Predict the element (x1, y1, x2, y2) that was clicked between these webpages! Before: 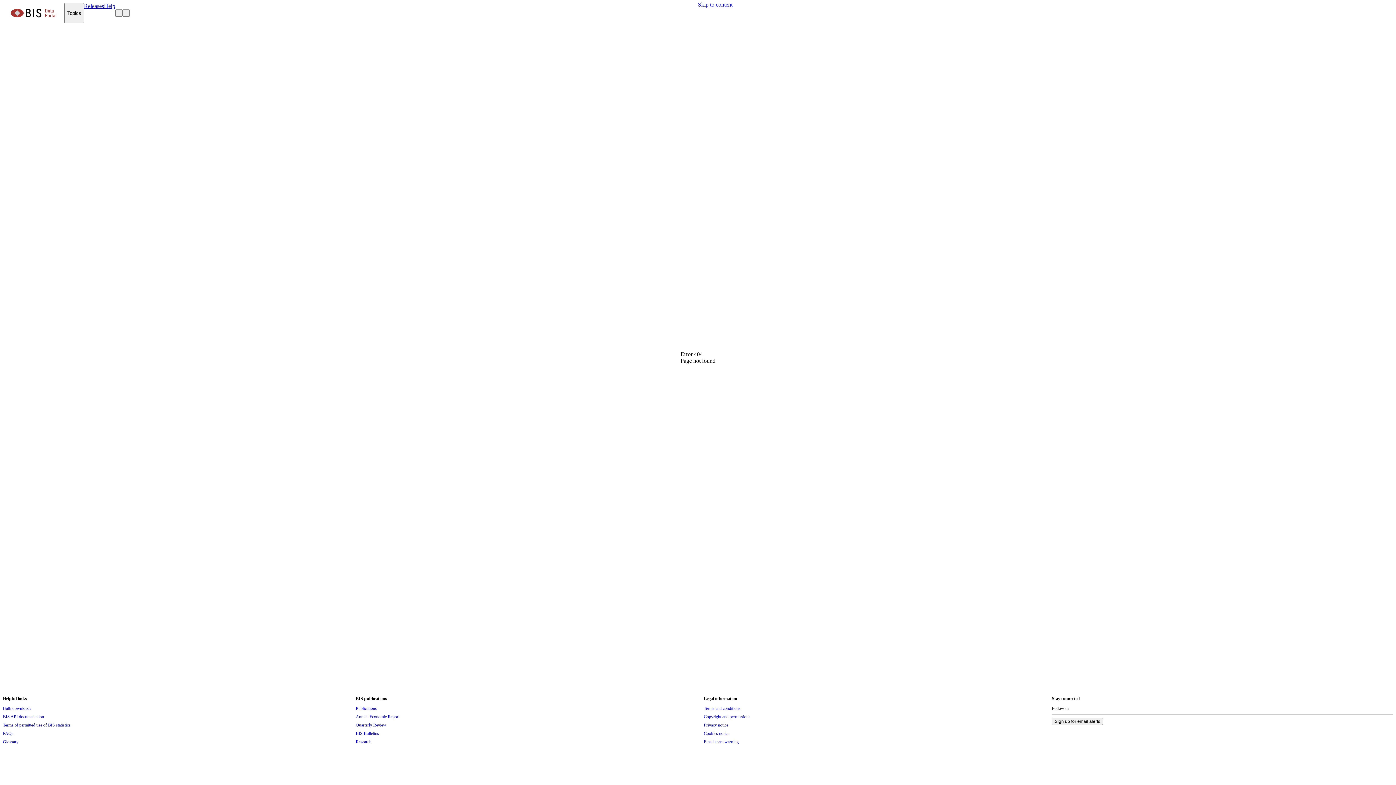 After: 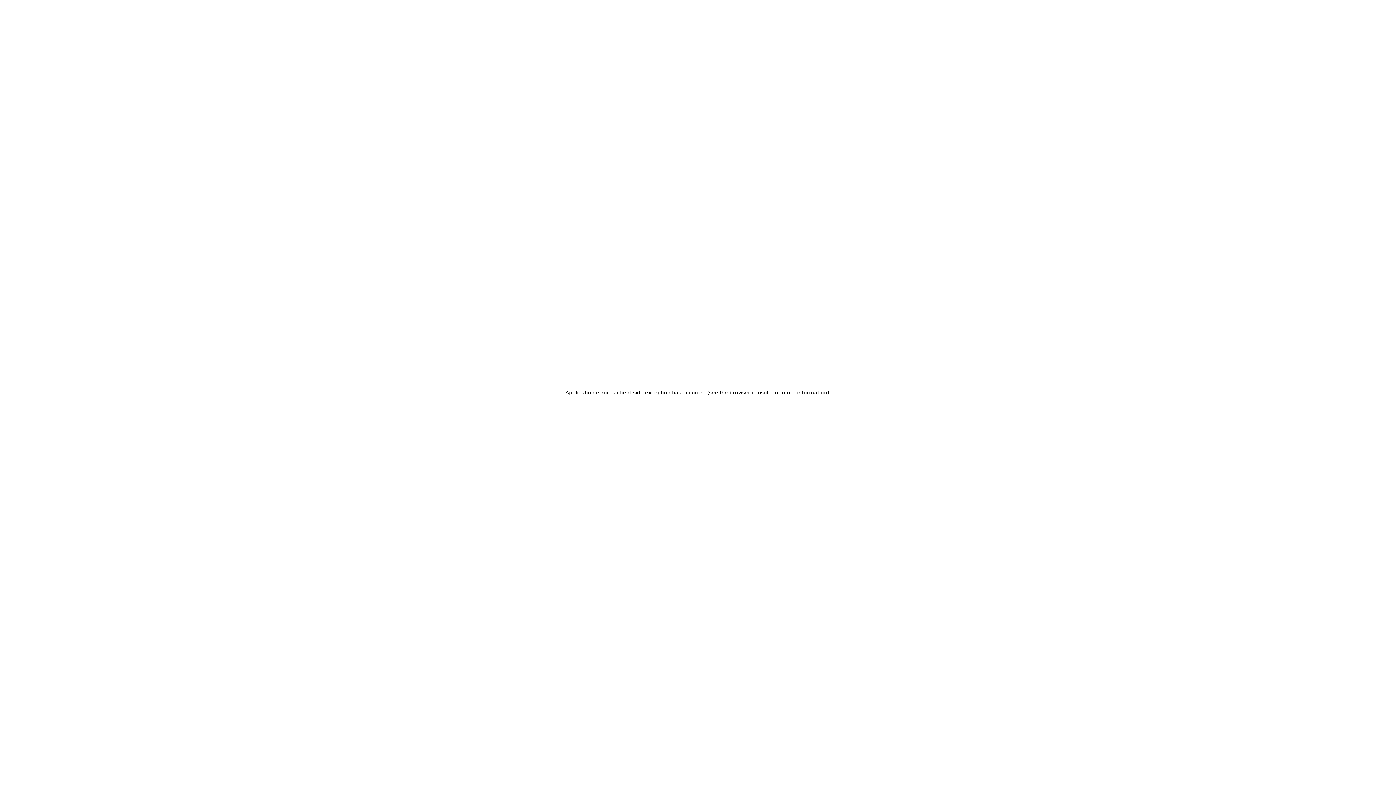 Action: bbox: (104, 2, 115, 23) label: Help